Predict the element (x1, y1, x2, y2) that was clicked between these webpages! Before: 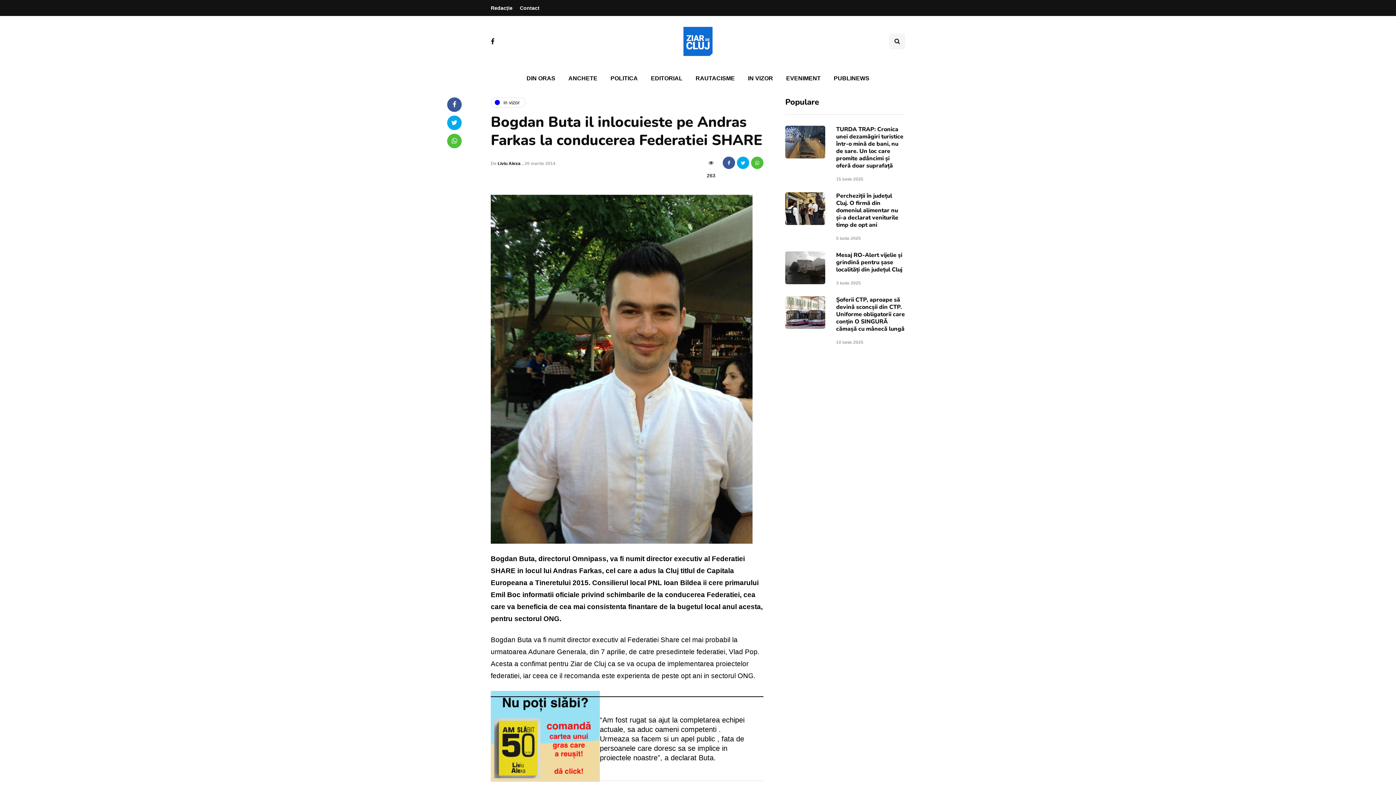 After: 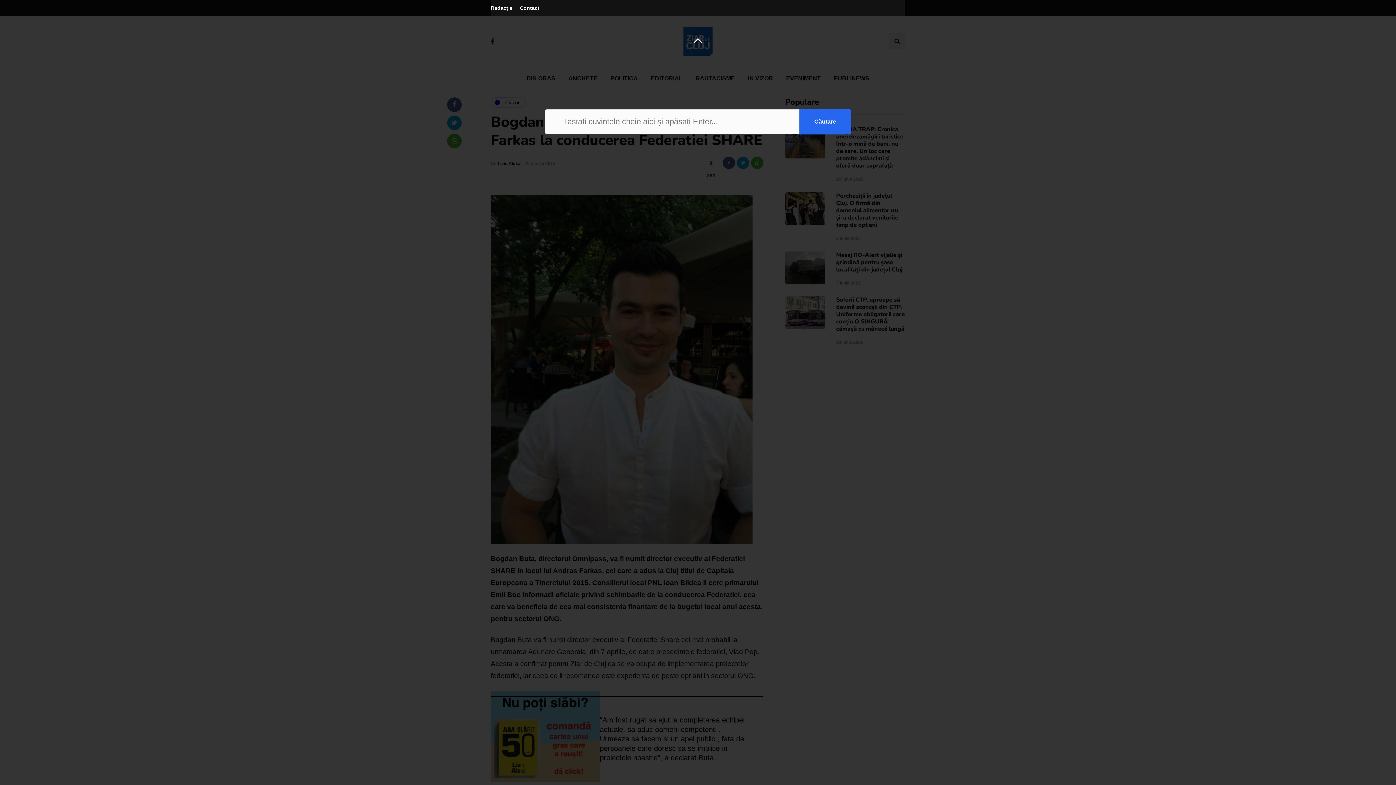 Action: bbox: (889, 33, 905, 49) label: Comutare de căutare